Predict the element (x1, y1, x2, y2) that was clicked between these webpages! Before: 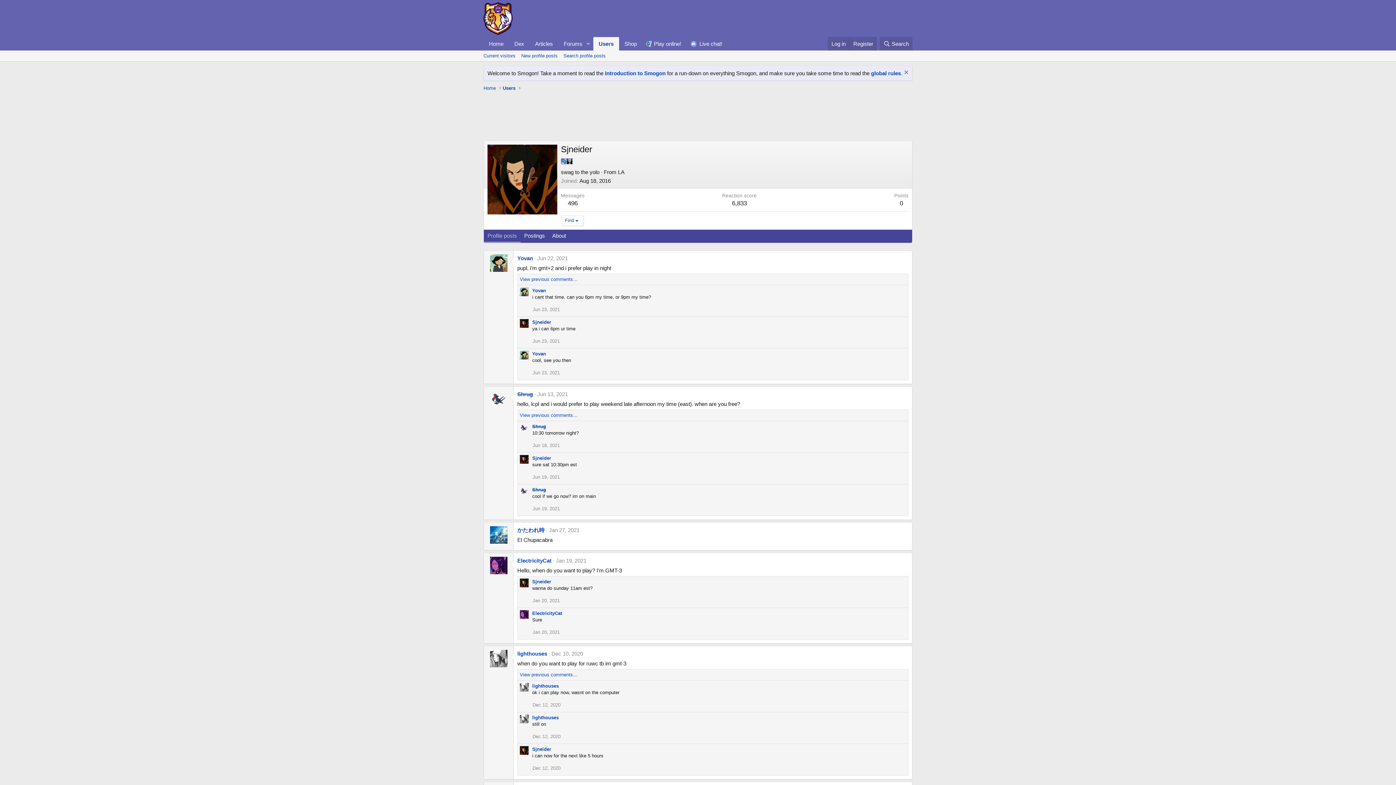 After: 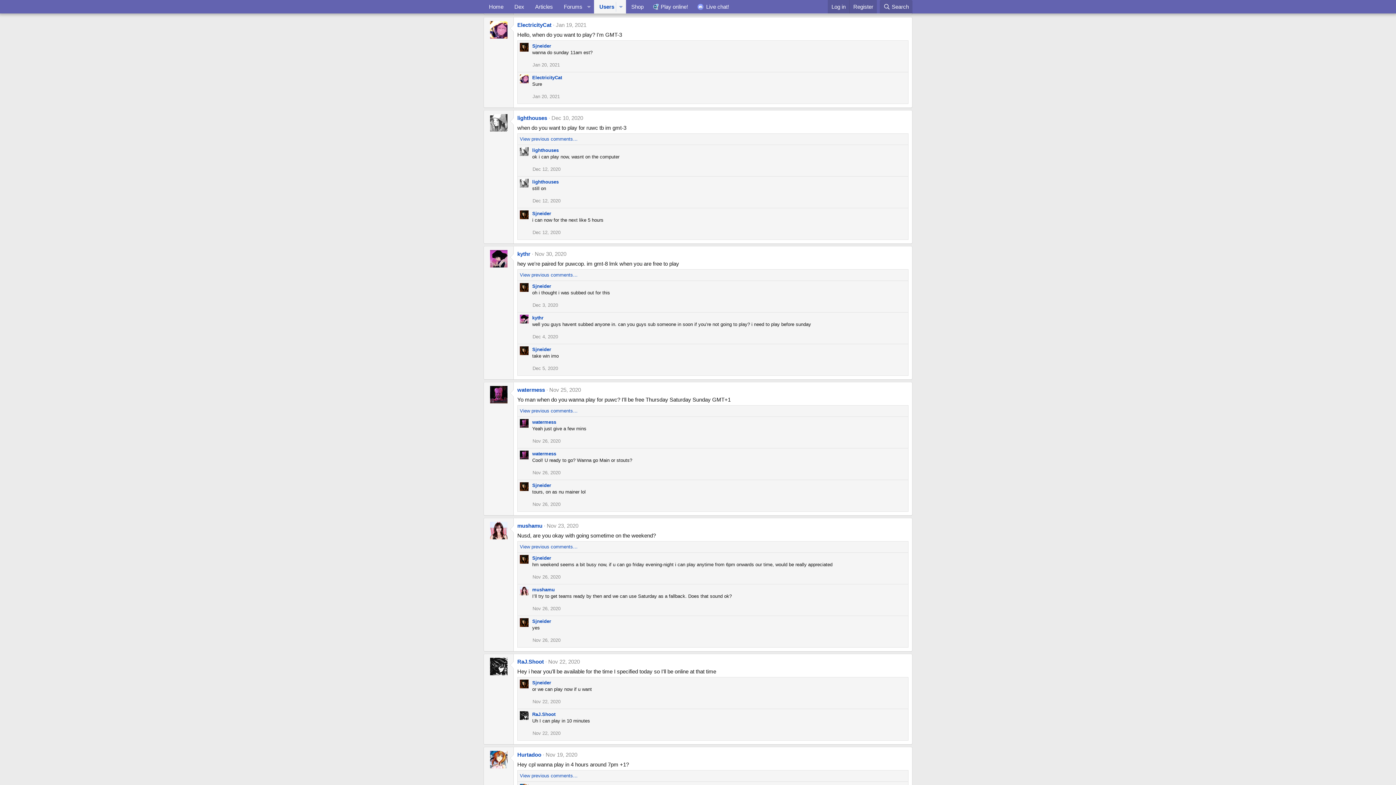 Action: bbox: (556, 557, 586, 563) label: Jan 19, 2021